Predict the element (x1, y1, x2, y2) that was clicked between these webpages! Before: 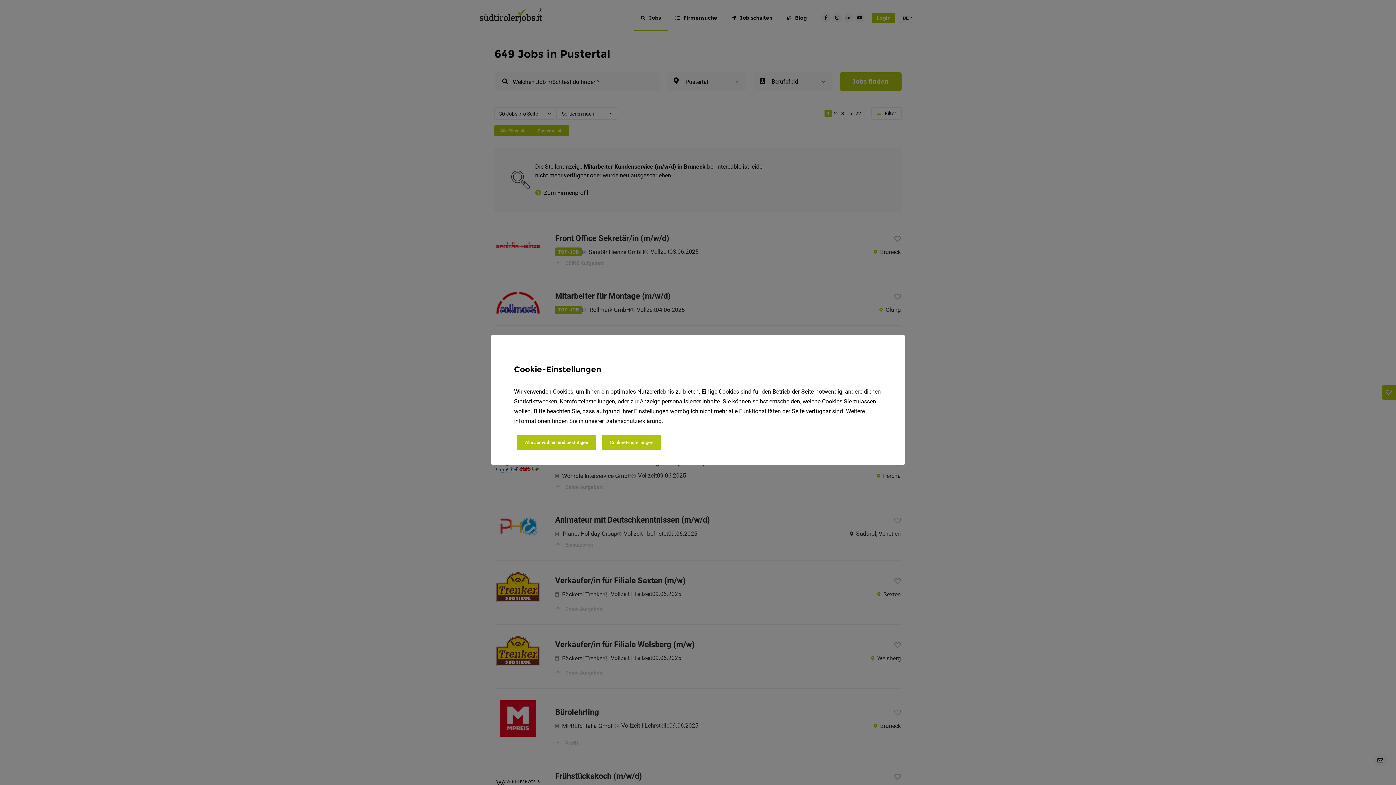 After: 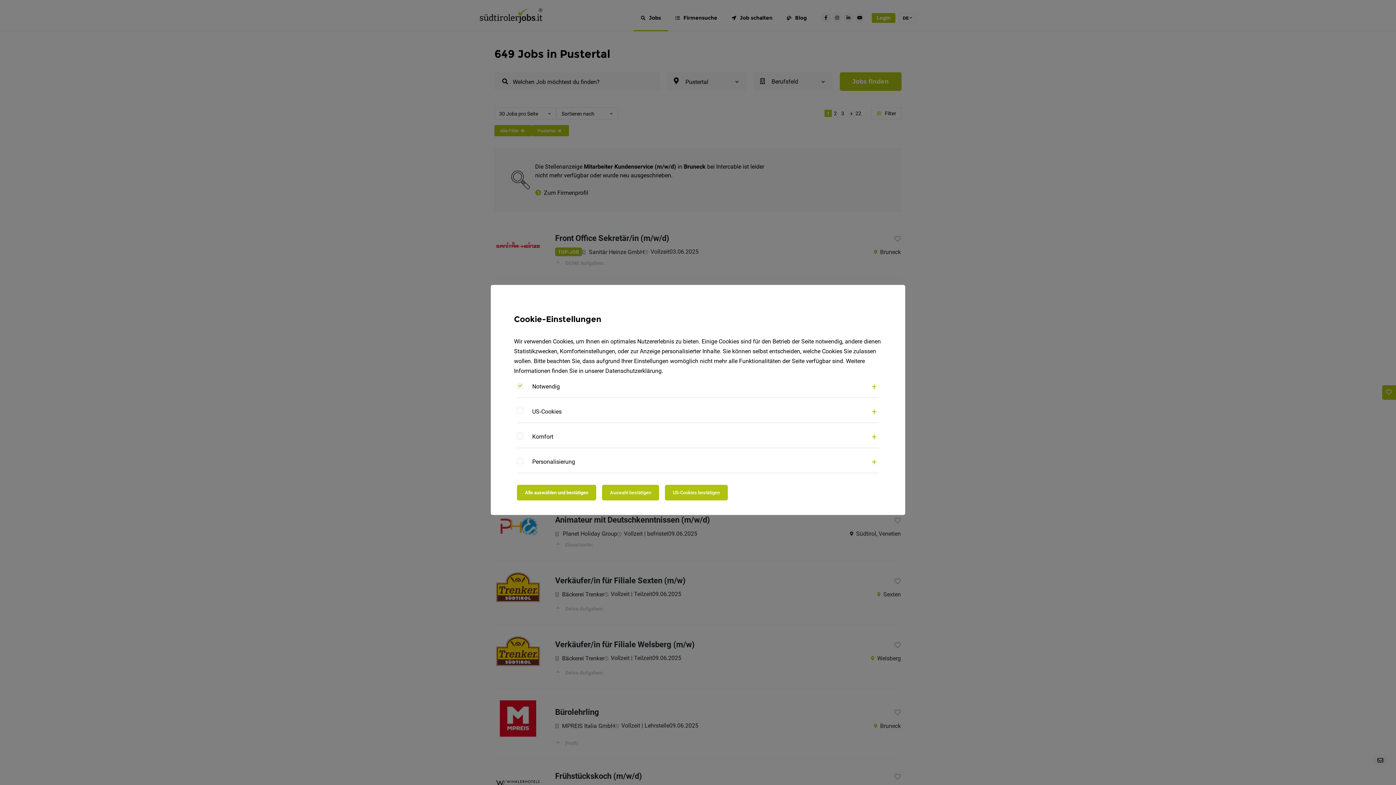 Action: label: Cookie-Einstellungen bbox: (602, 434, 661, 450)